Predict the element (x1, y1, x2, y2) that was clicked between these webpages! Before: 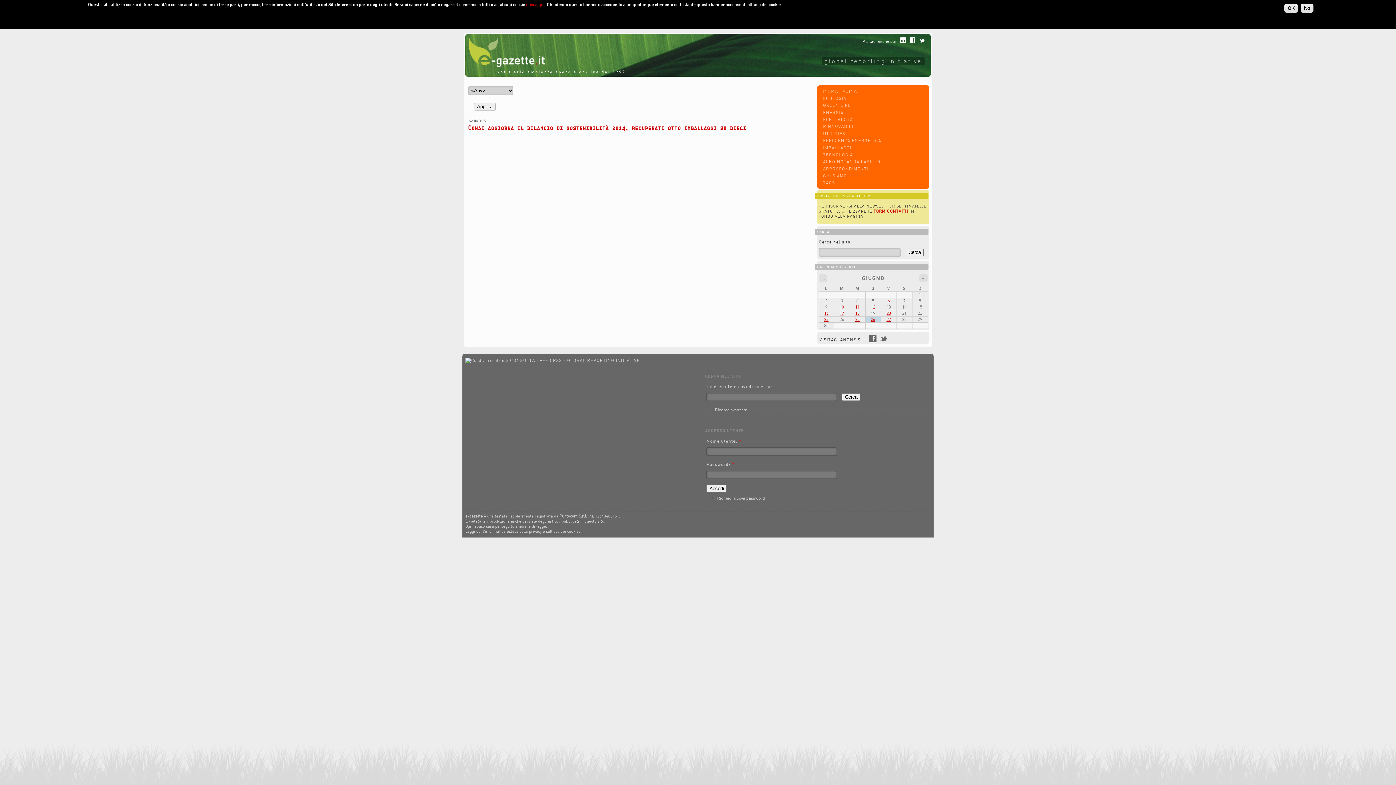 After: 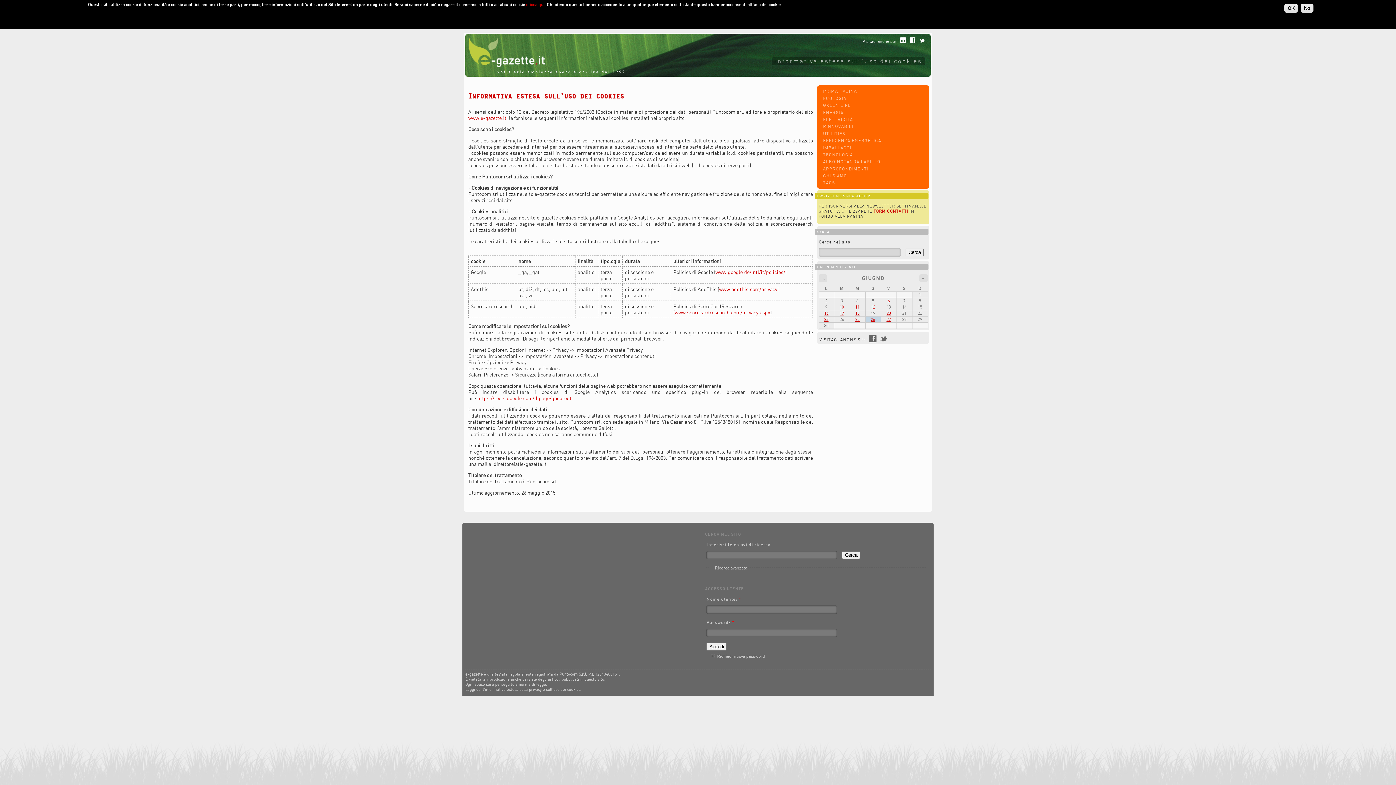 Action: bbox: (526, 1, 544, 7) label: clicca qui